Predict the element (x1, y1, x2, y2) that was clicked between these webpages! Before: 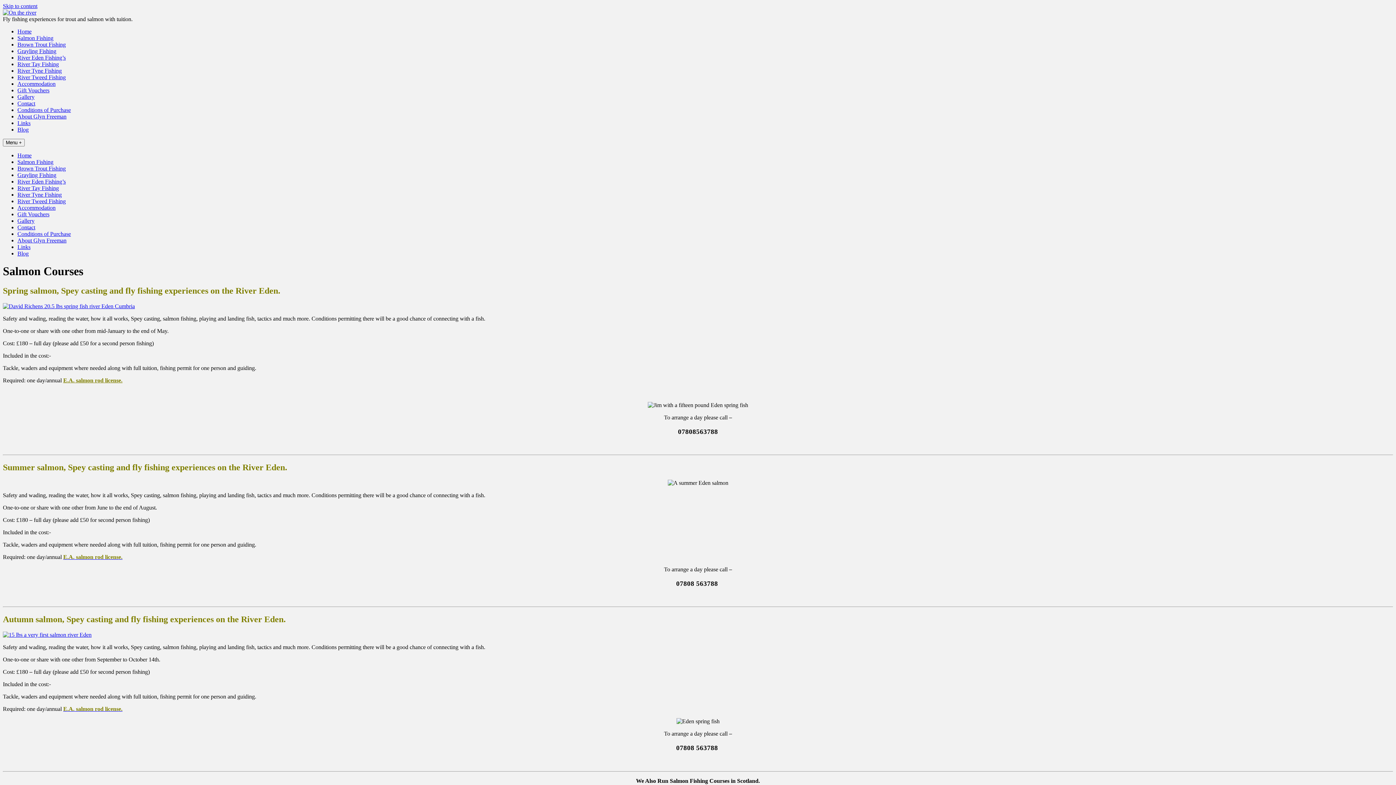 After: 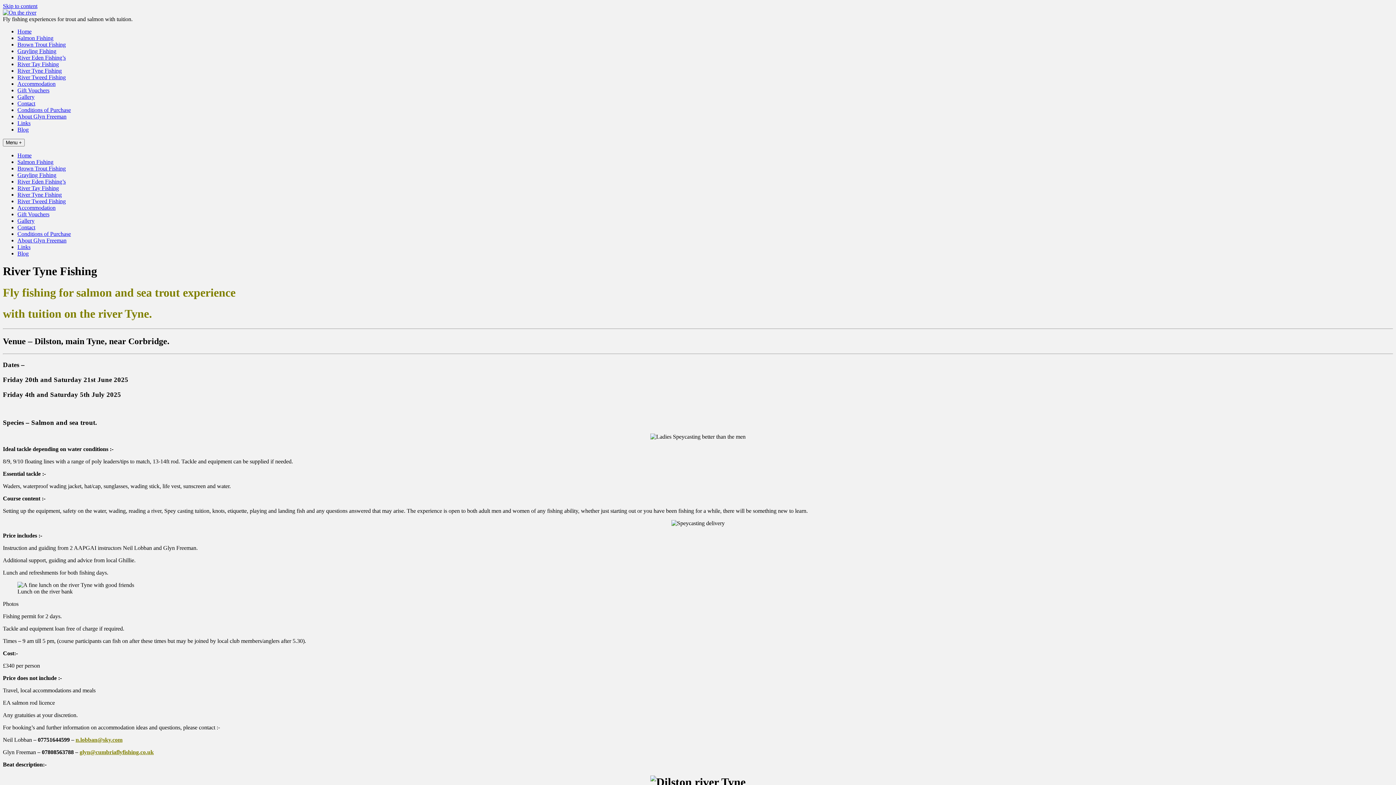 Action: label: River Tyne Fishing bbox: (17, 67, 61, 73)